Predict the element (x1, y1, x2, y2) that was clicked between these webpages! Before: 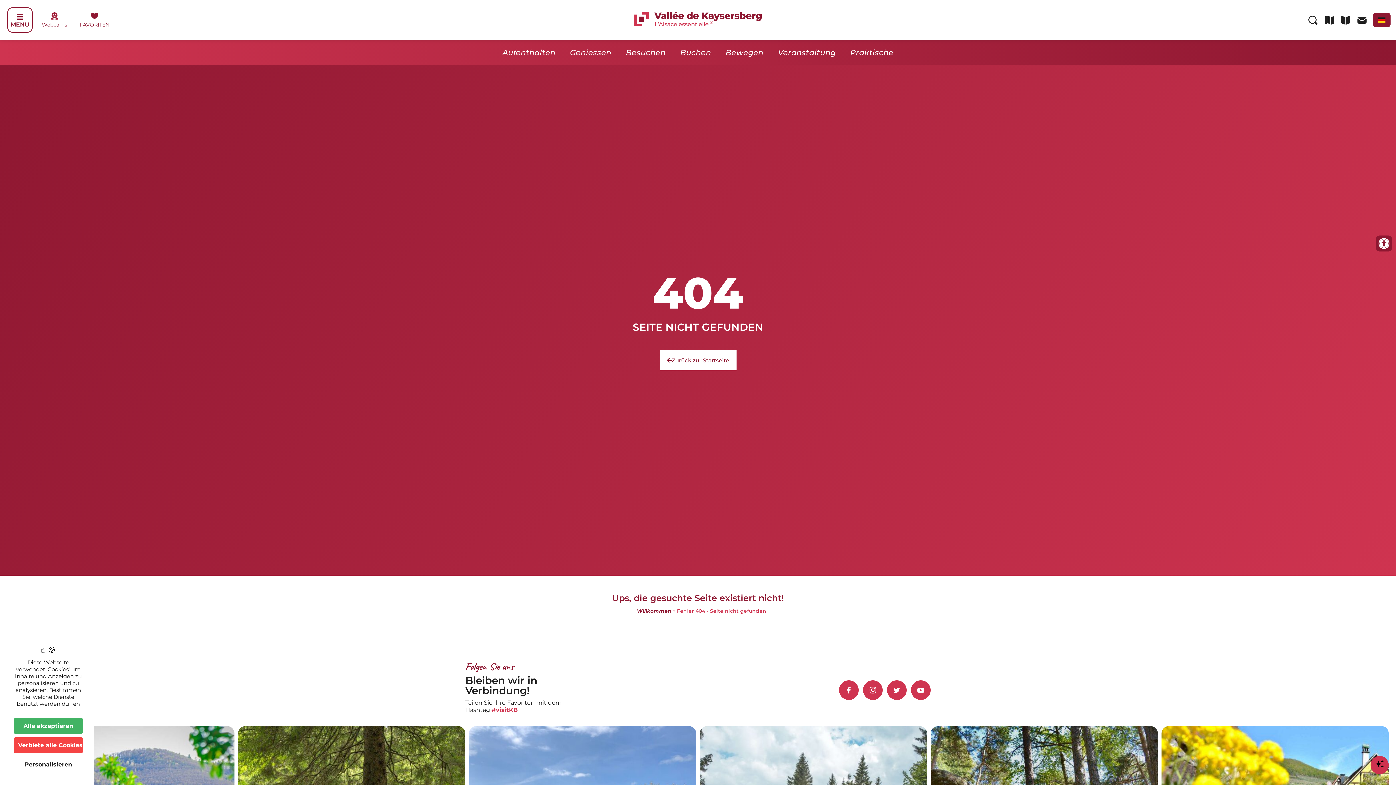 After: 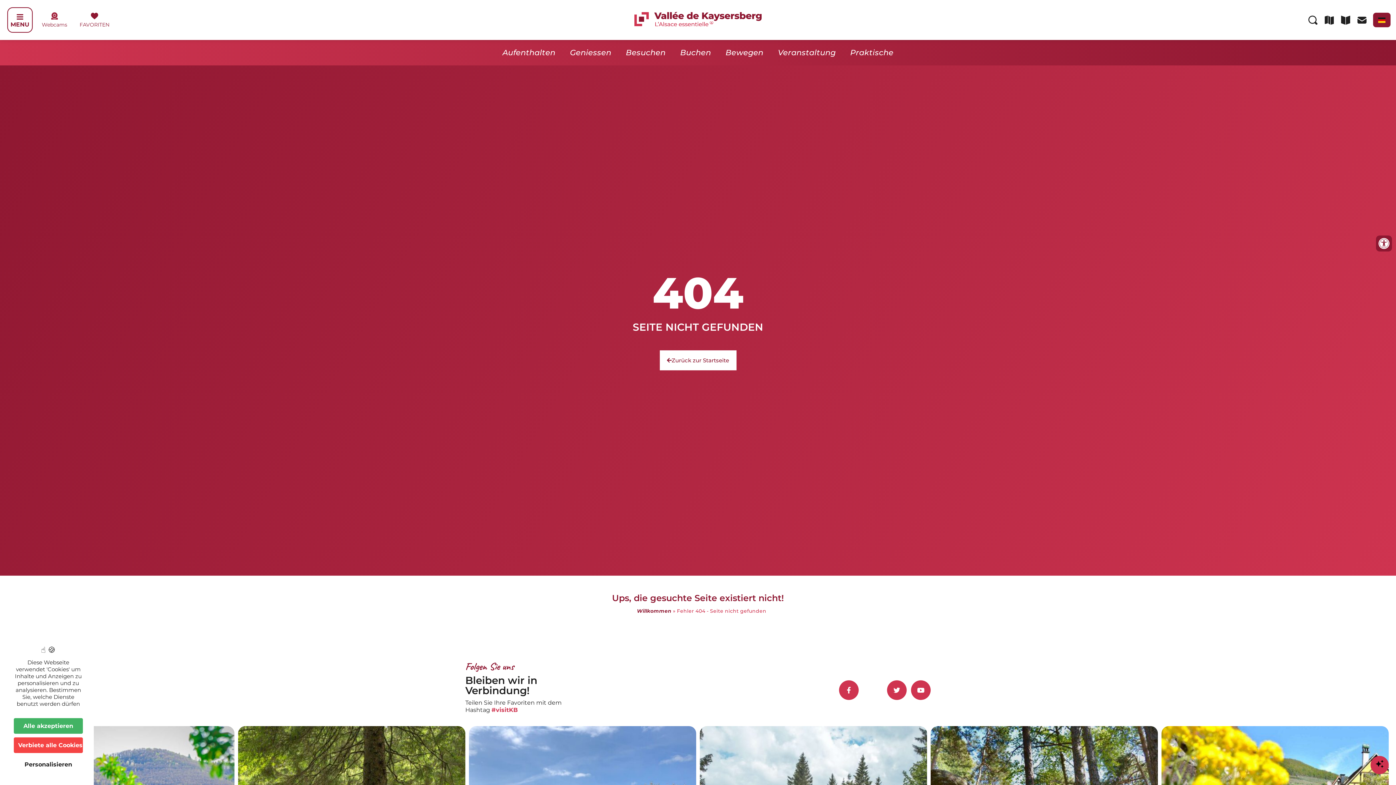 Action: bbox: (863, 680, 882, 700) label: Icon-instagram-1